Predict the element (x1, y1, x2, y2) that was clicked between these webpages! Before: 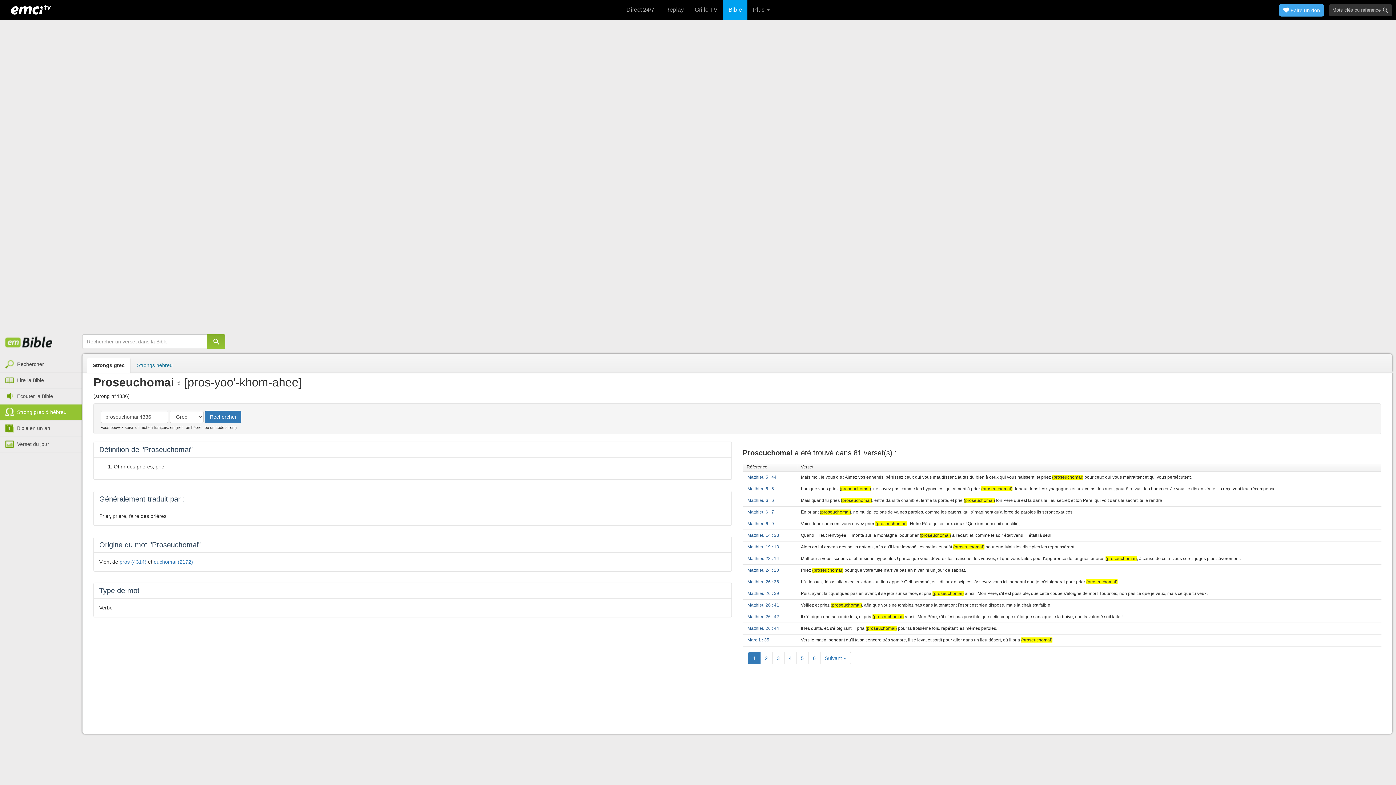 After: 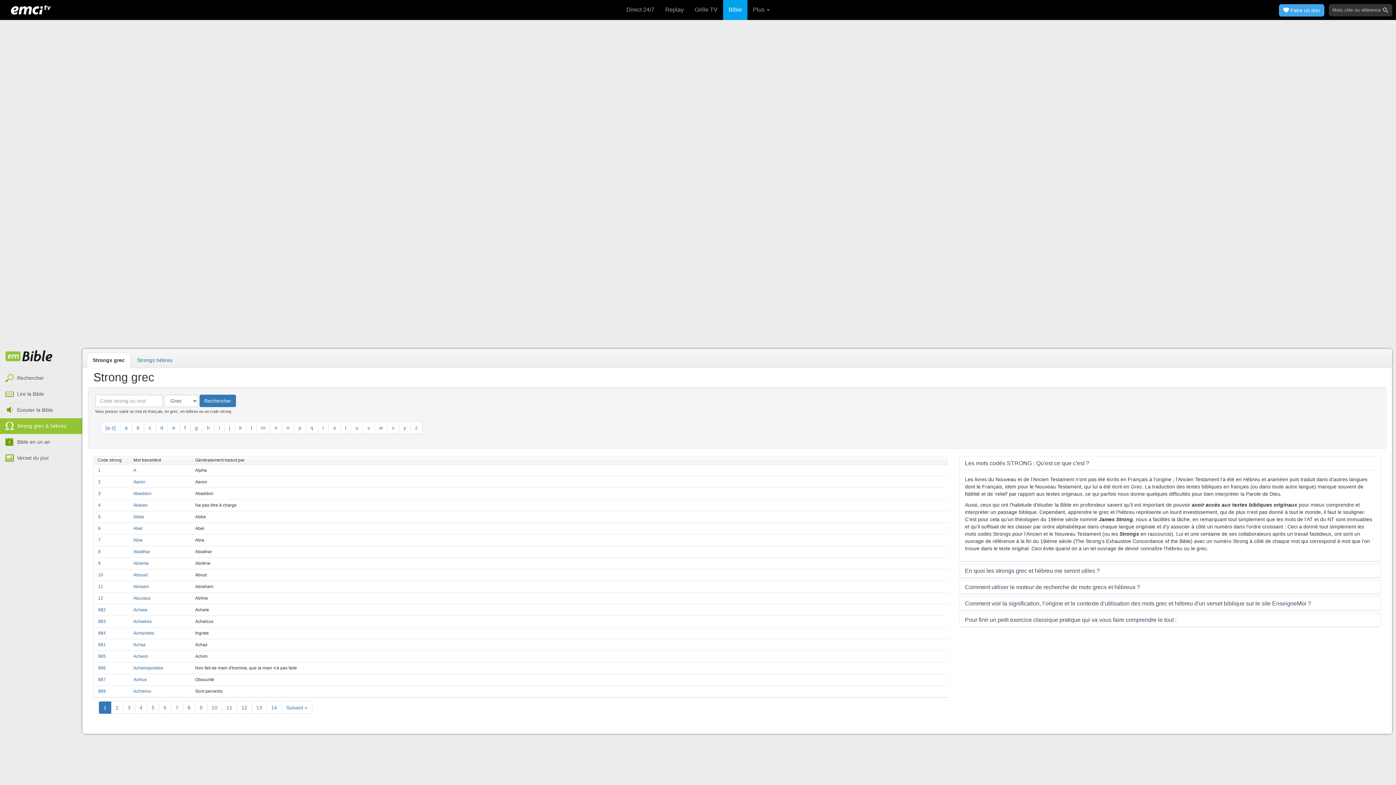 Action: label: Strong grec & hébreu bbox: (0, 404, 82, 420)